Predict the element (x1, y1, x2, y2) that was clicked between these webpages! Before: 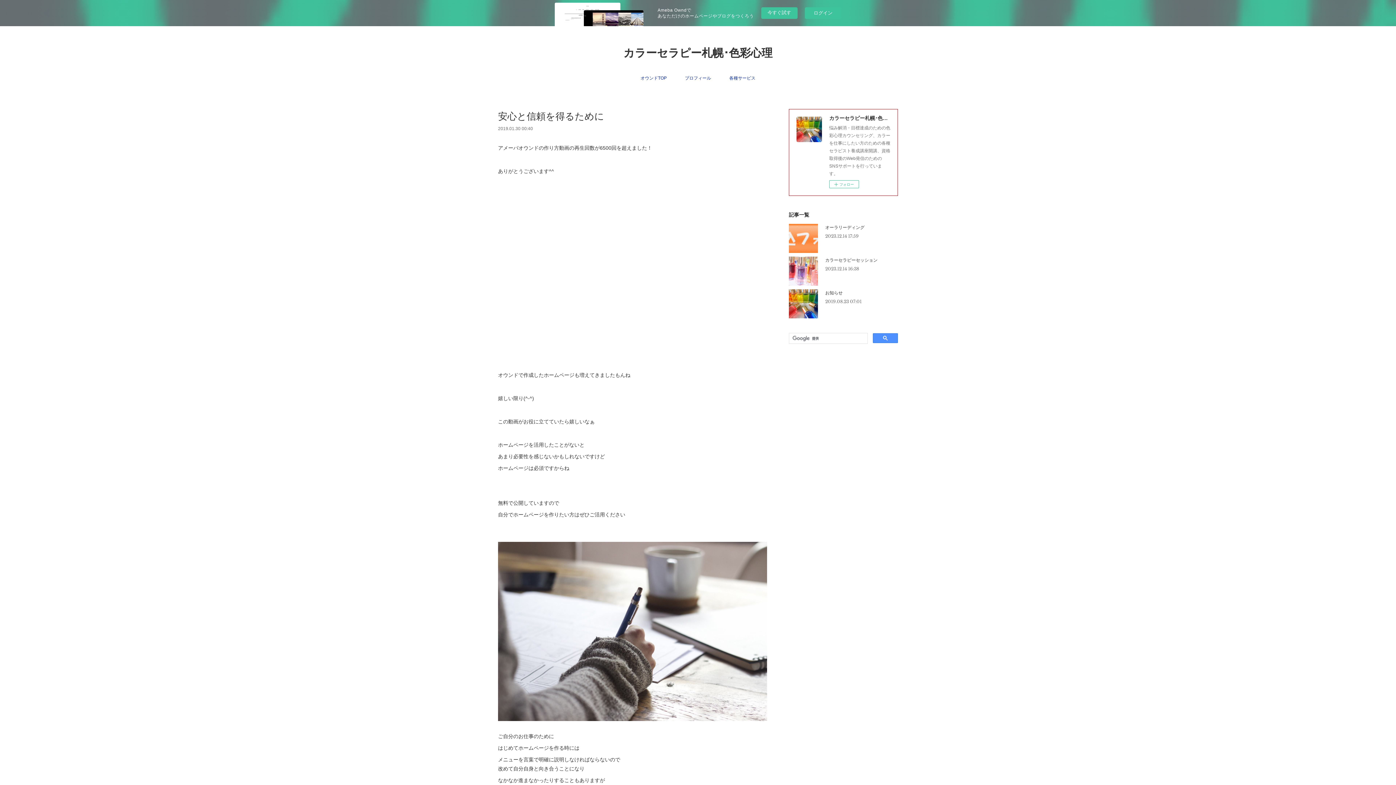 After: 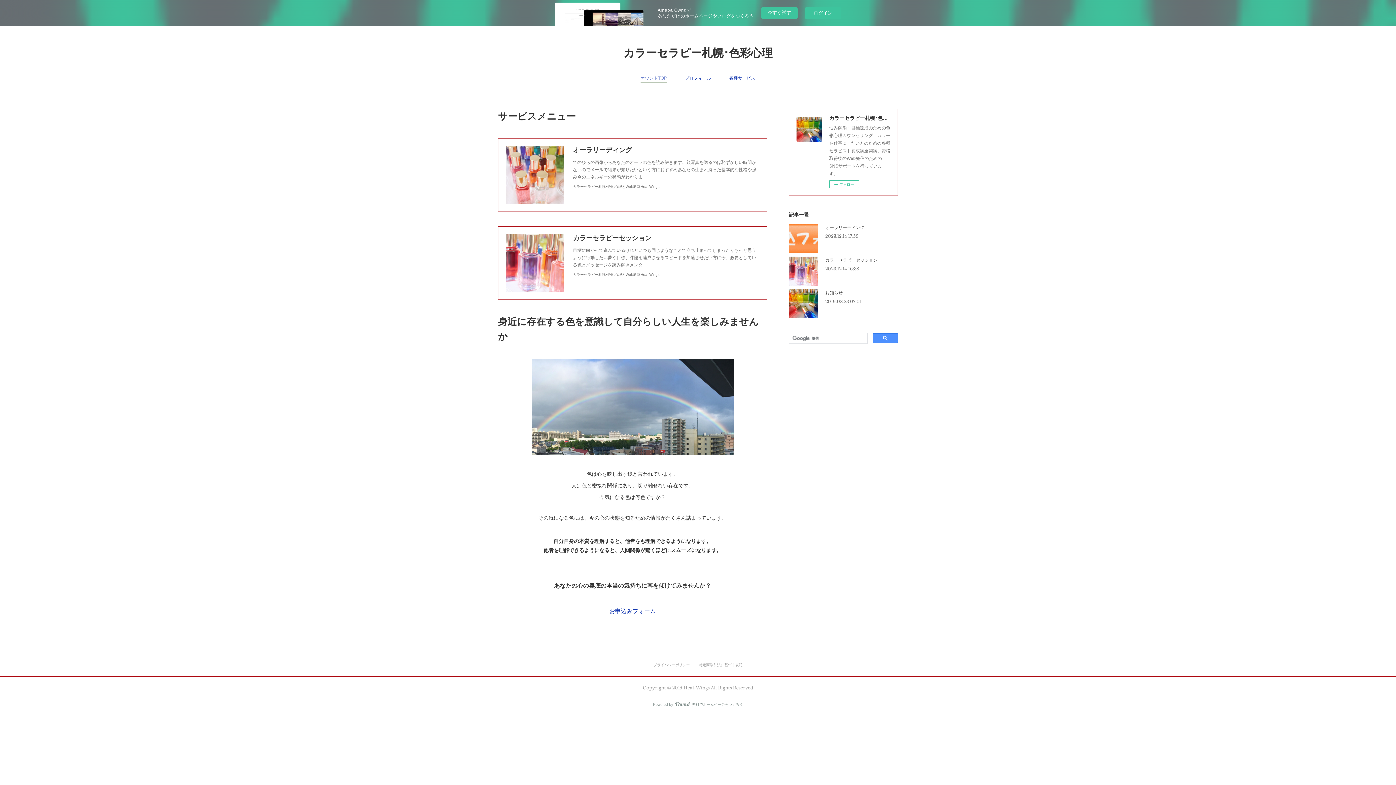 Action: label: オウンドTOP bbox: (640, 72, 666, 83)